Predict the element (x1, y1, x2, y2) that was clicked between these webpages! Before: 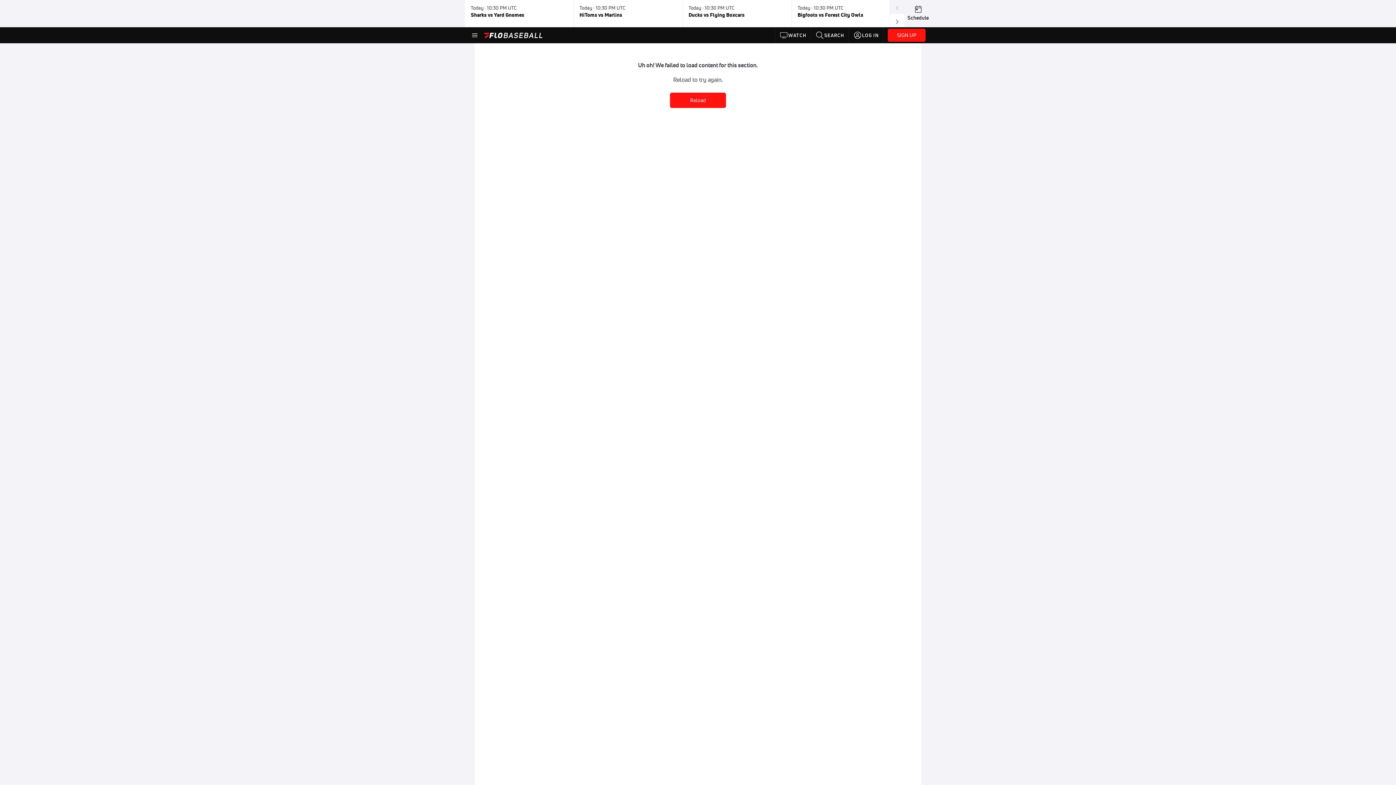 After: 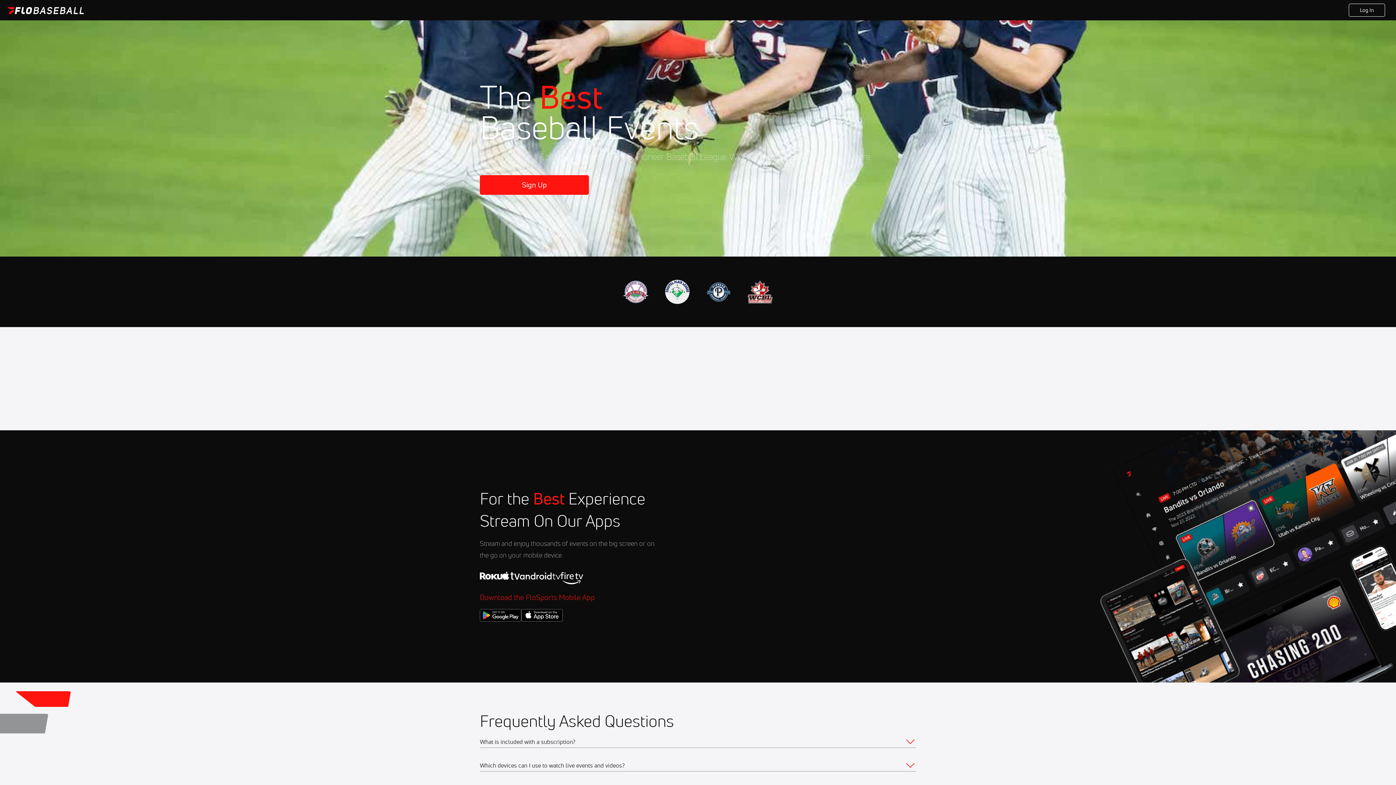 Action: label: SIGN UP bbox: (888, 28, 925, 41)